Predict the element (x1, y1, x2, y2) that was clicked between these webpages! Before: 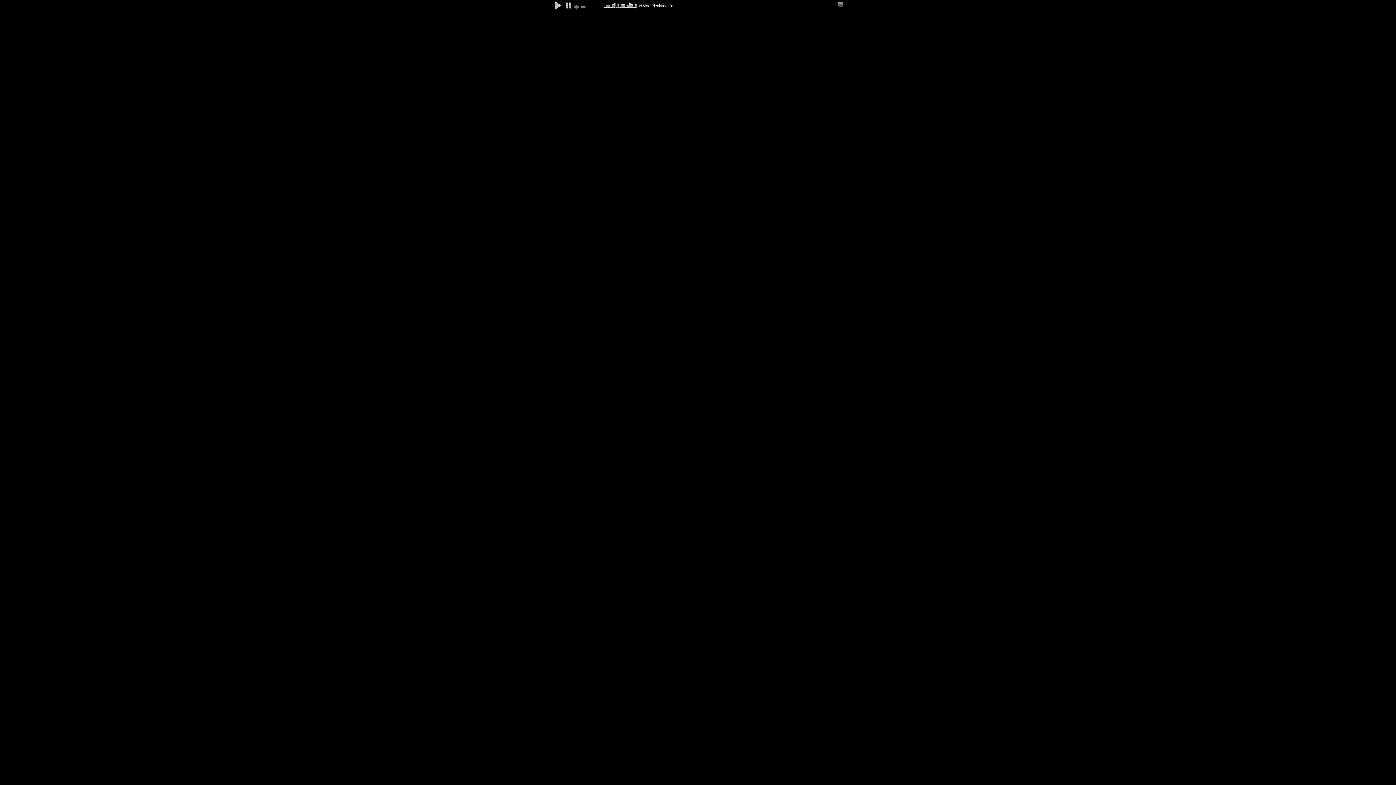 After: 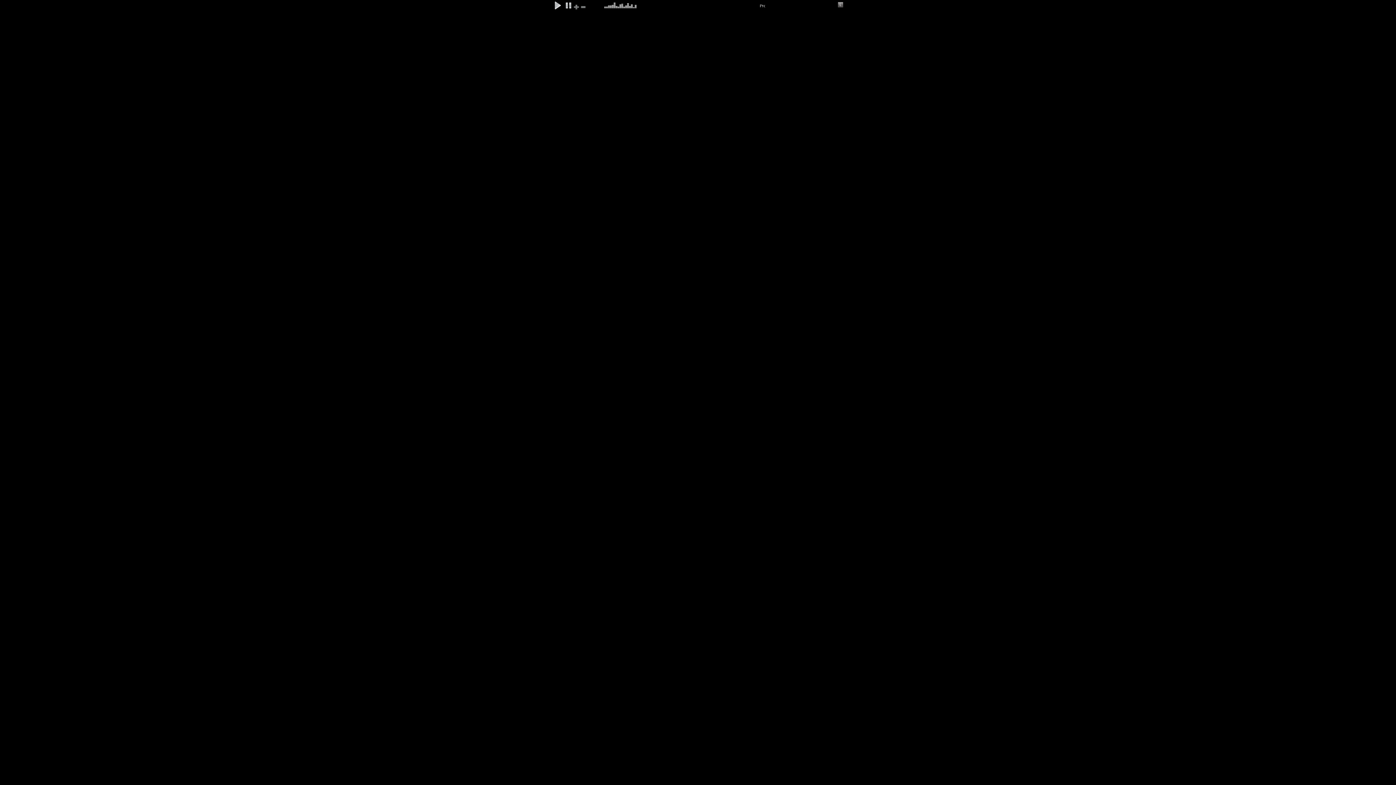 Action: bbox: (837, 0, 843, 7)